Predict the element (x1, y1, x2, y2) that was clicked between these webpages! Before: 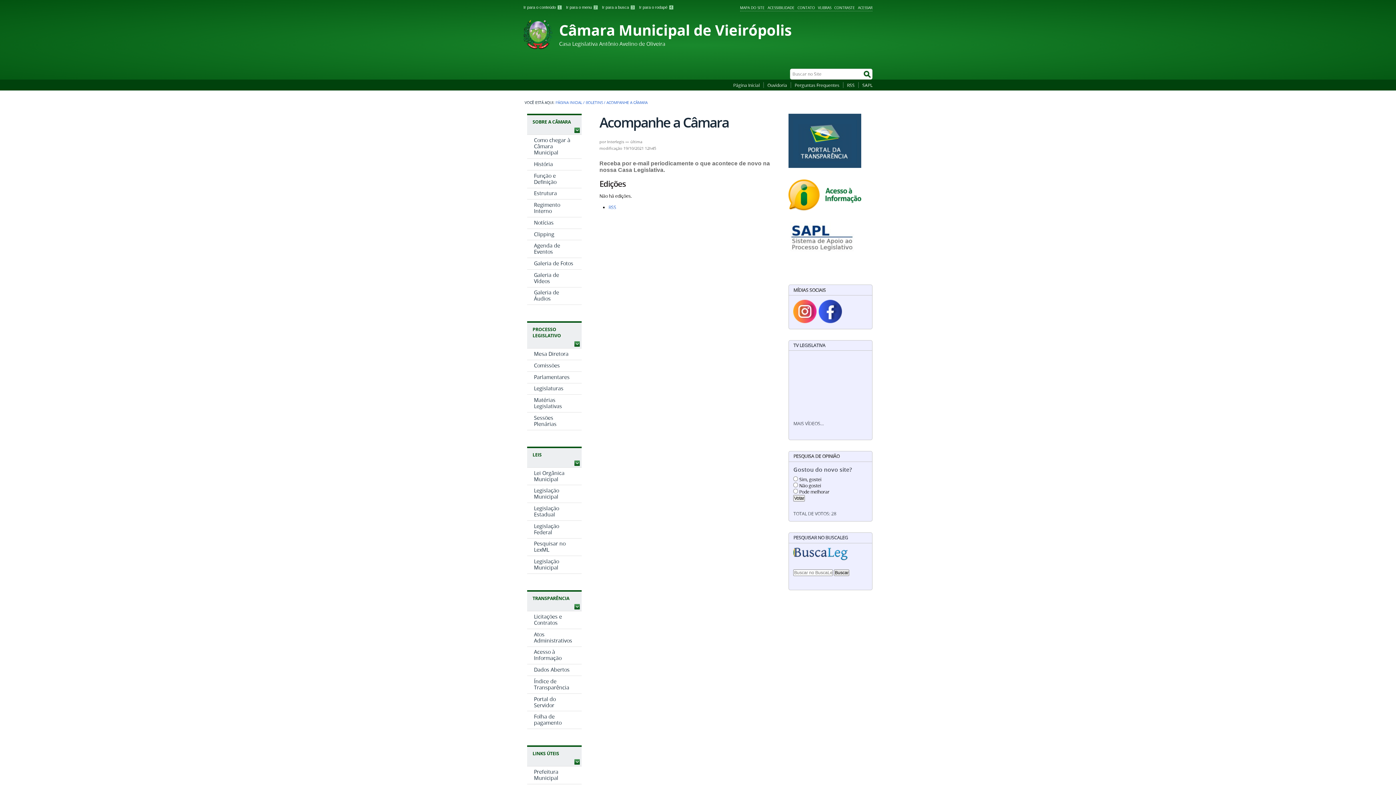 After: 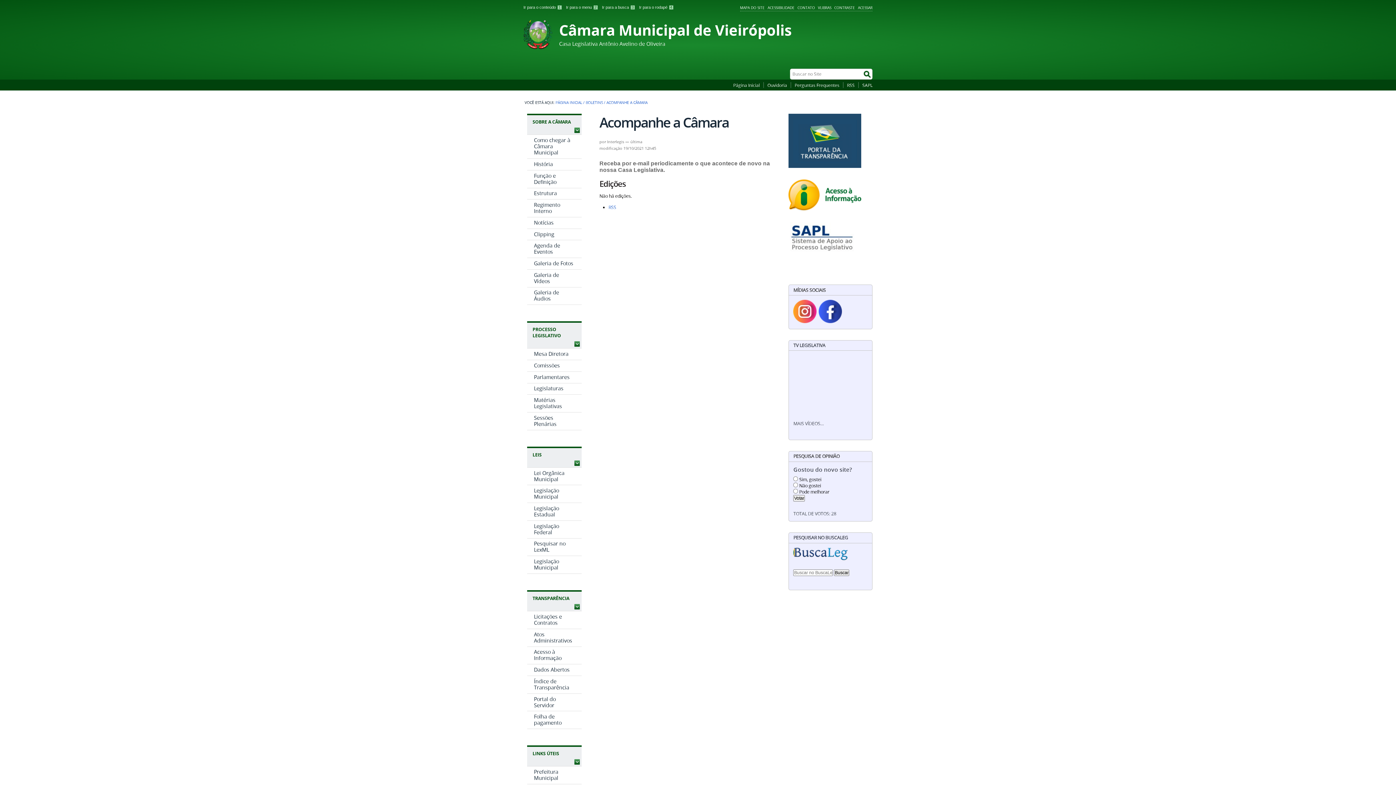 Action: label: VLIBRAS bbox: (818, 3, 831, 11)